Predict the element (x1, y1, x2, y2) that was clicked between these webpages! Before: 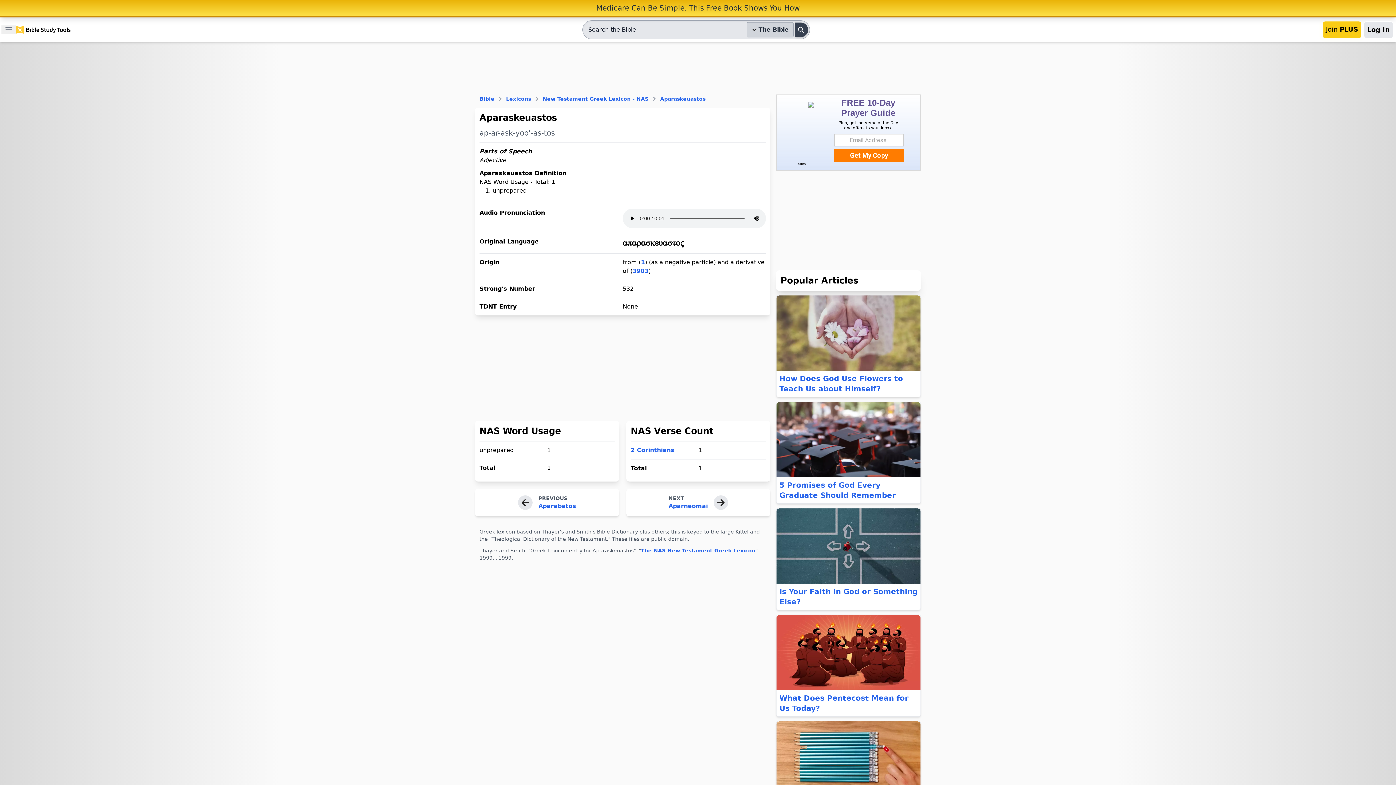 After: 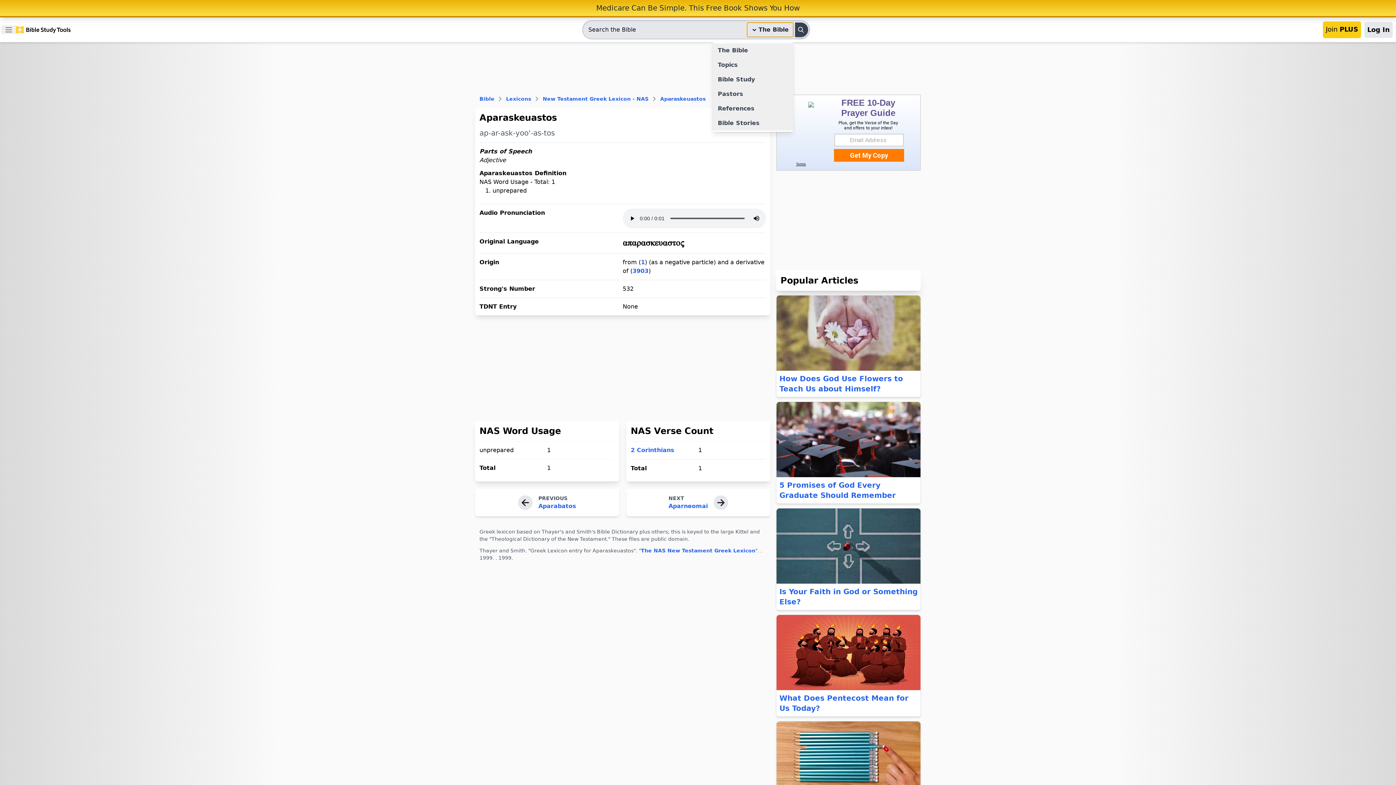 Action: bbox: (746, 22, 793, 37) label: The Bible